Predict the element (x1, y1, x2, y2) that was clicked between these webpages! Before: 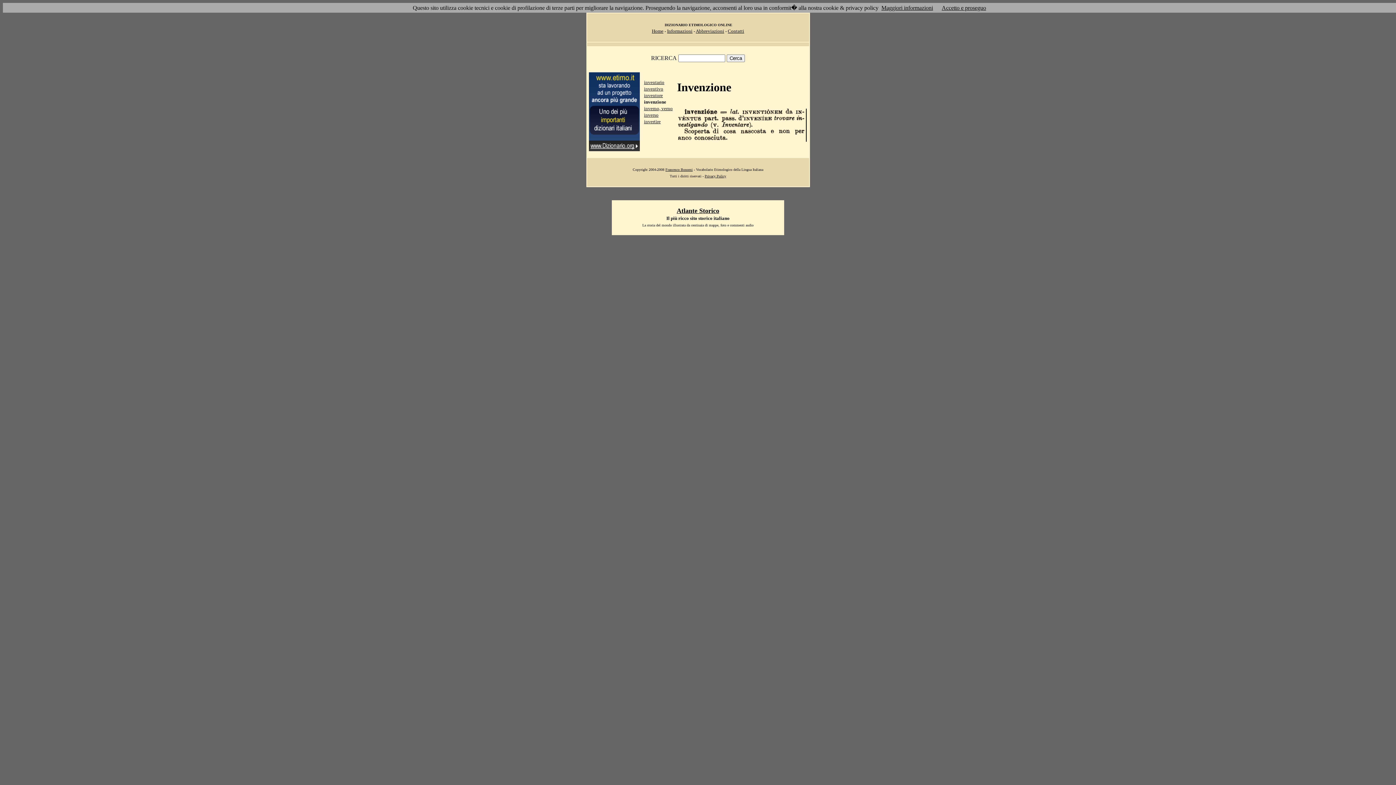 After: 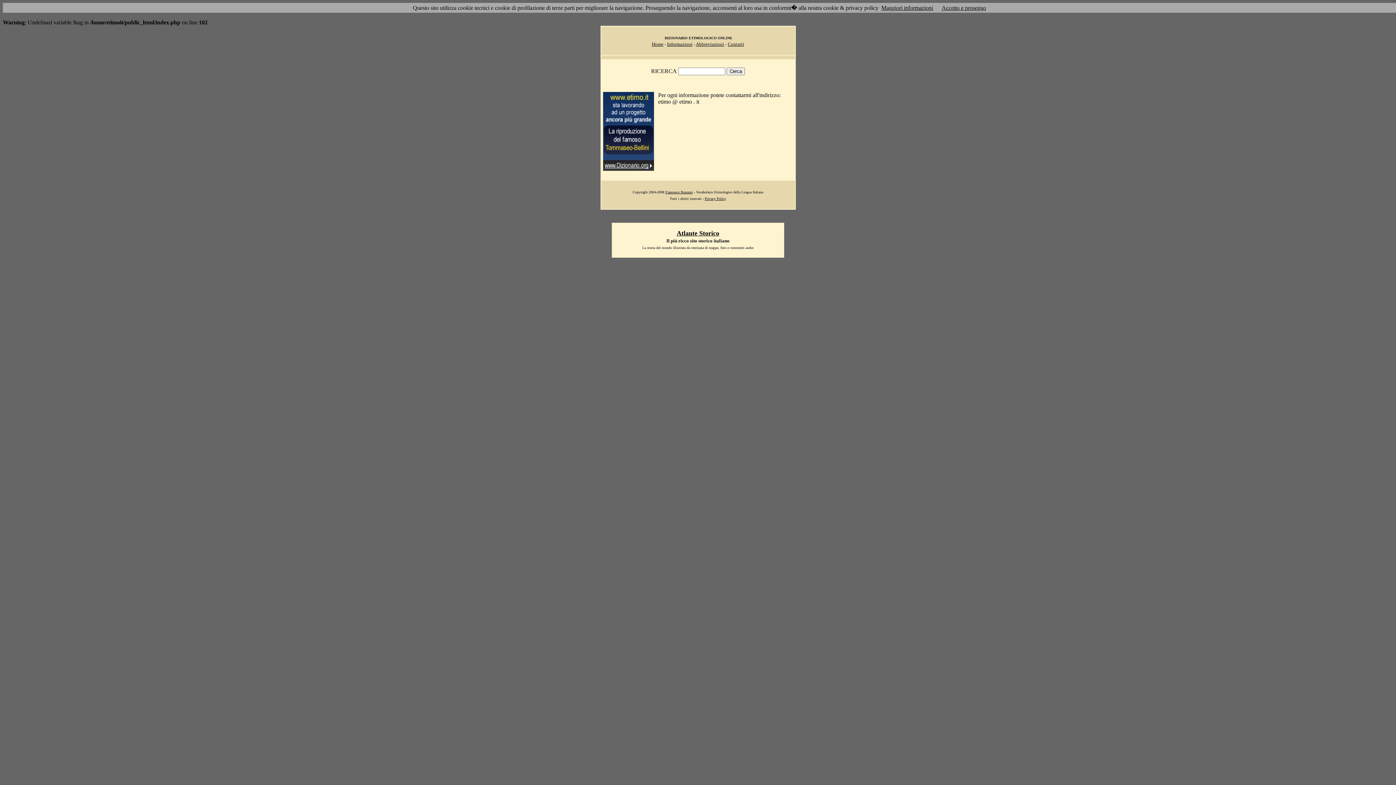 Action: bbox: (728, 28, 744, 33) label: Contatti